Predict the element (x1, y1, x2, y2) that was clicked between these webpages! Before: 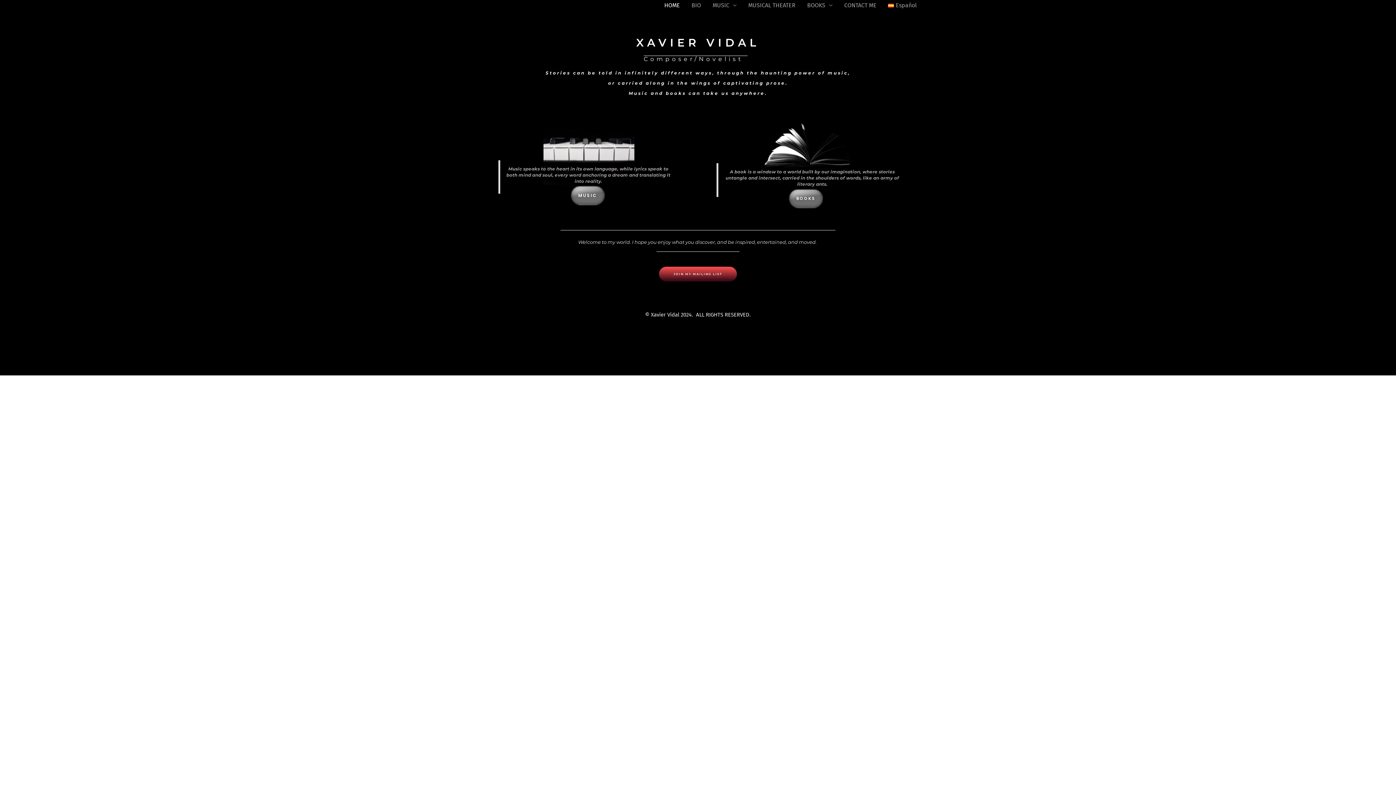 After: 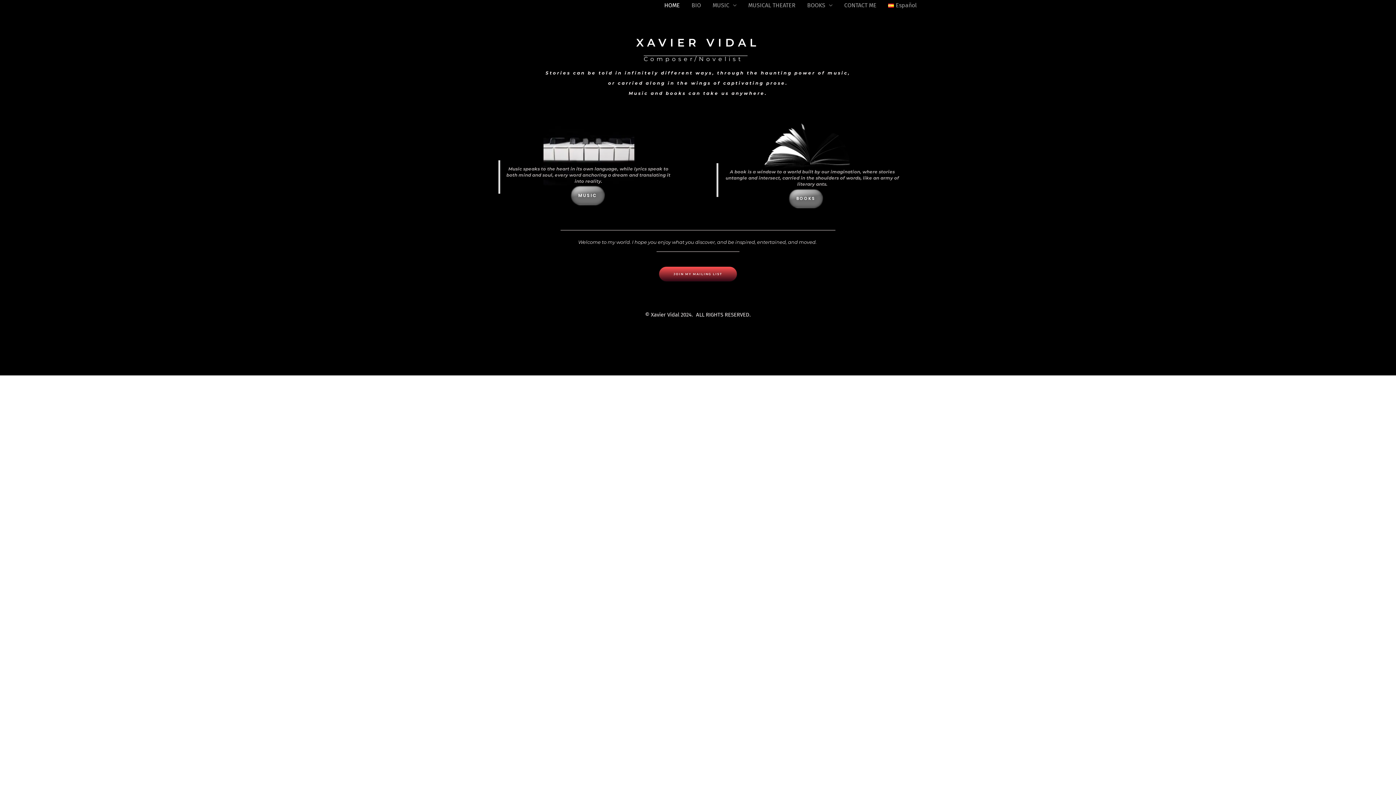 Action: bbox: (658, 266, 737, 282) label: JOIN MY MAILING LIST